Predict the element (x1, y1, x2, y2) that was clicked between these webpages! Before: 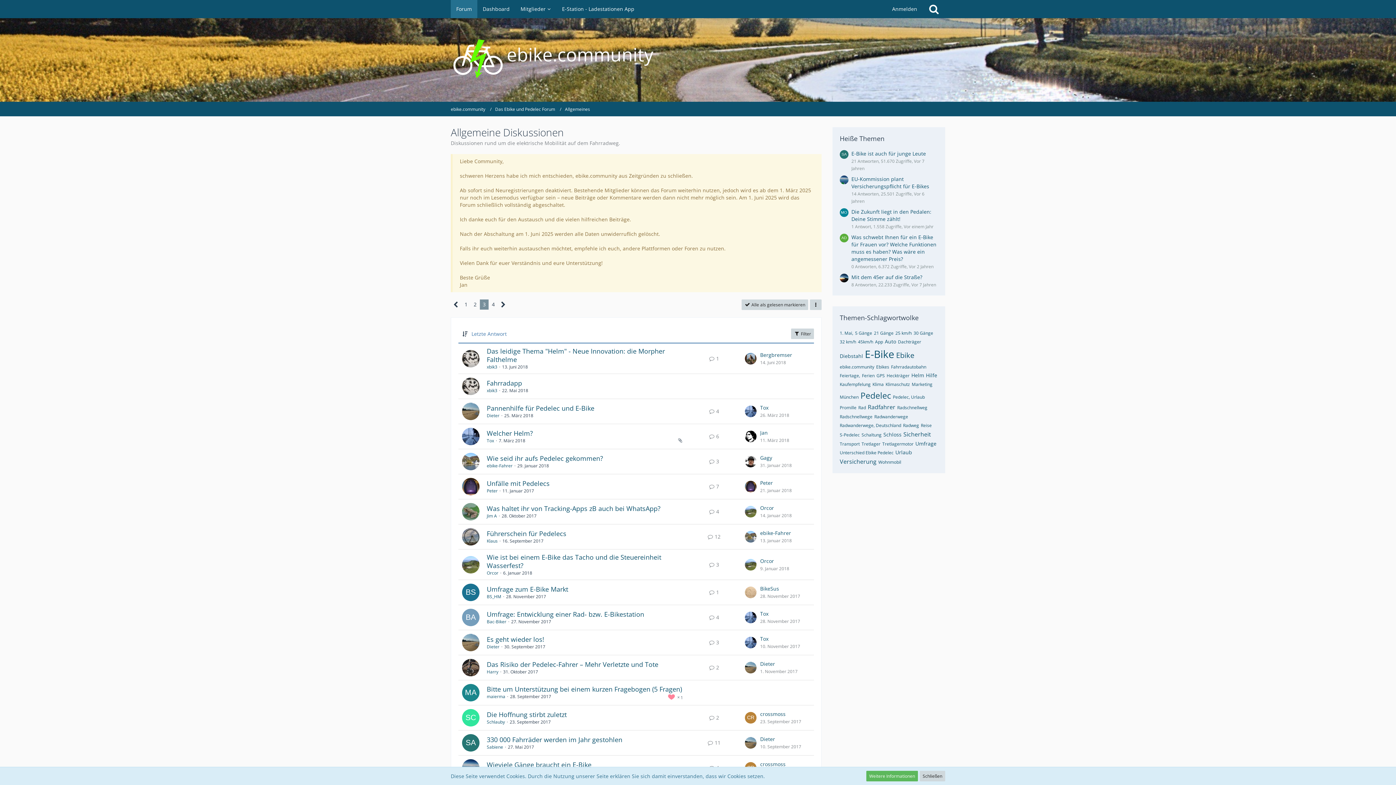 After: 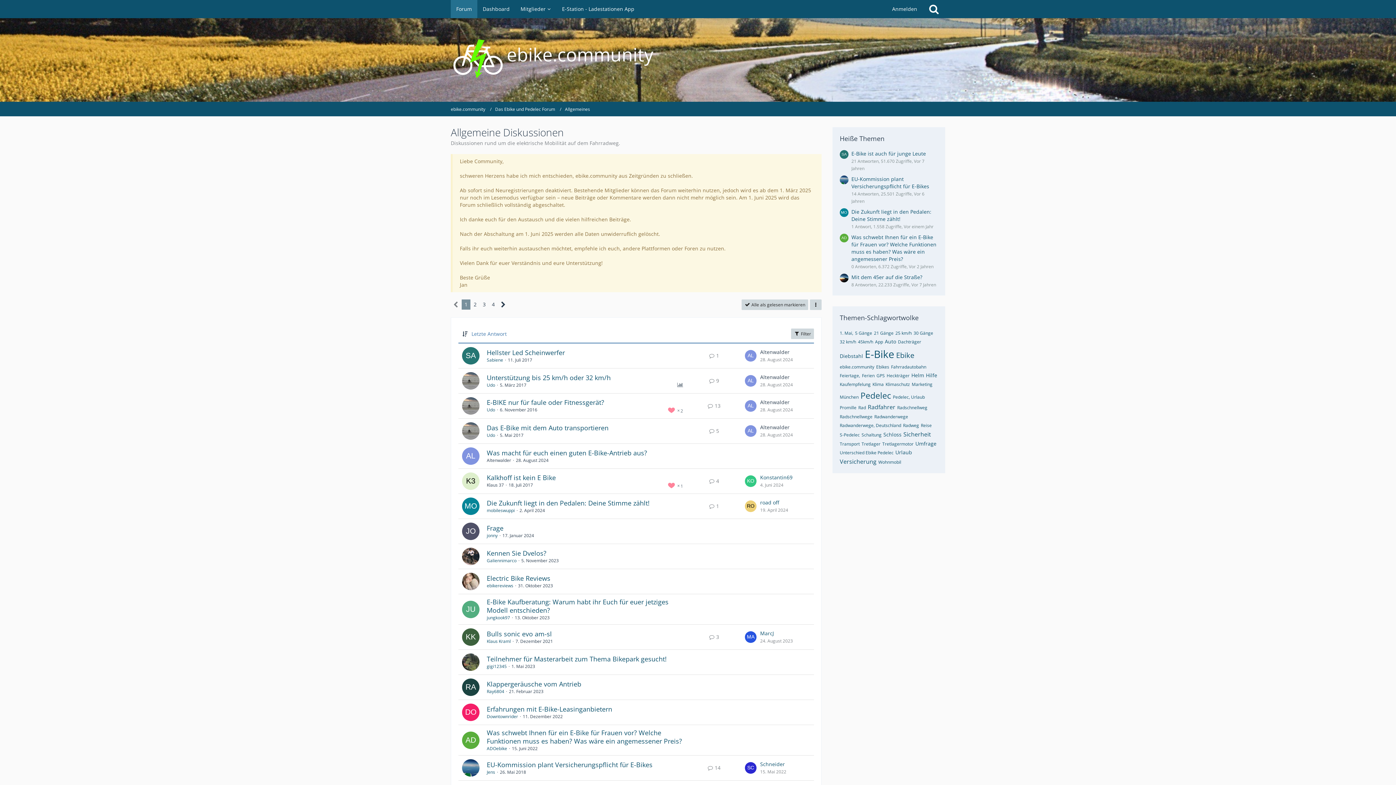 Action: bbox: (461, 299, 470, 309) label: 1